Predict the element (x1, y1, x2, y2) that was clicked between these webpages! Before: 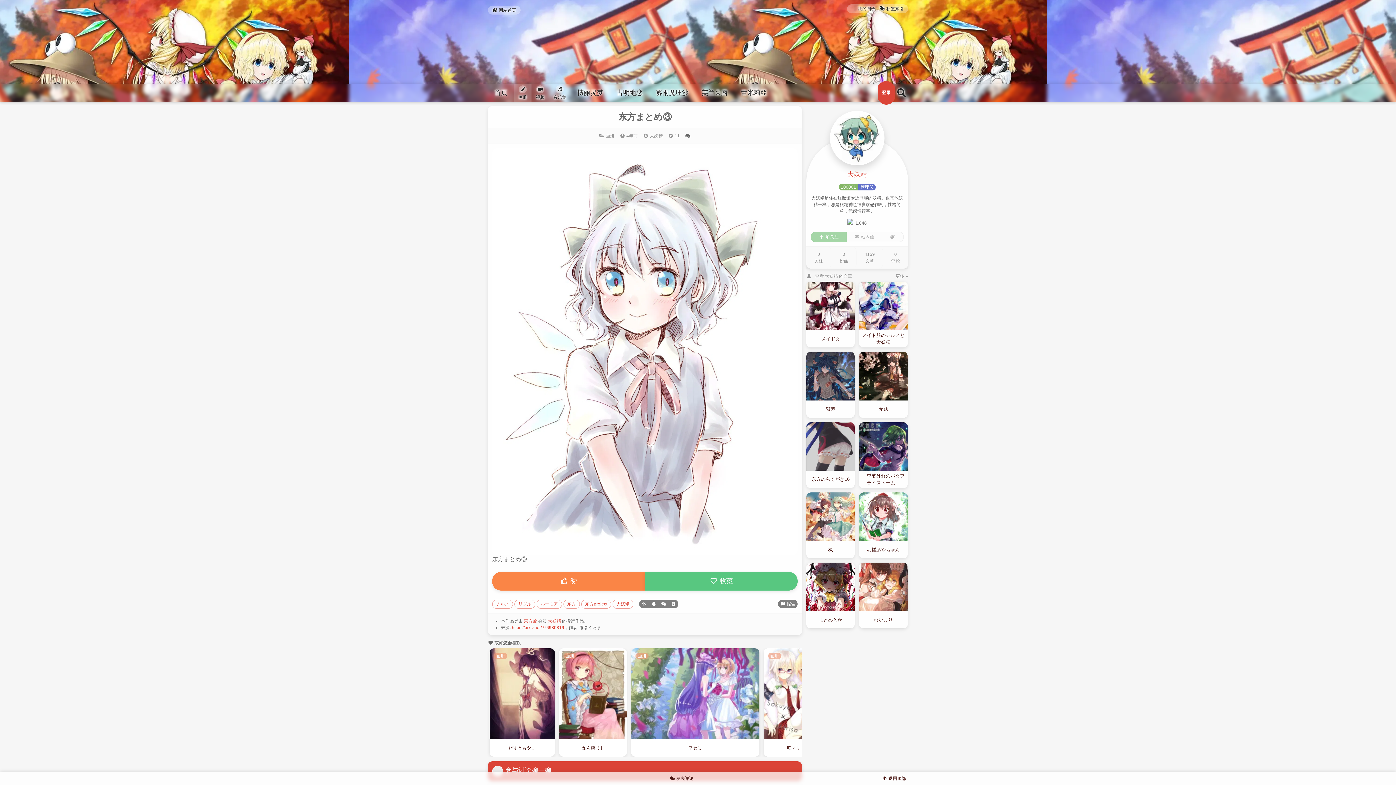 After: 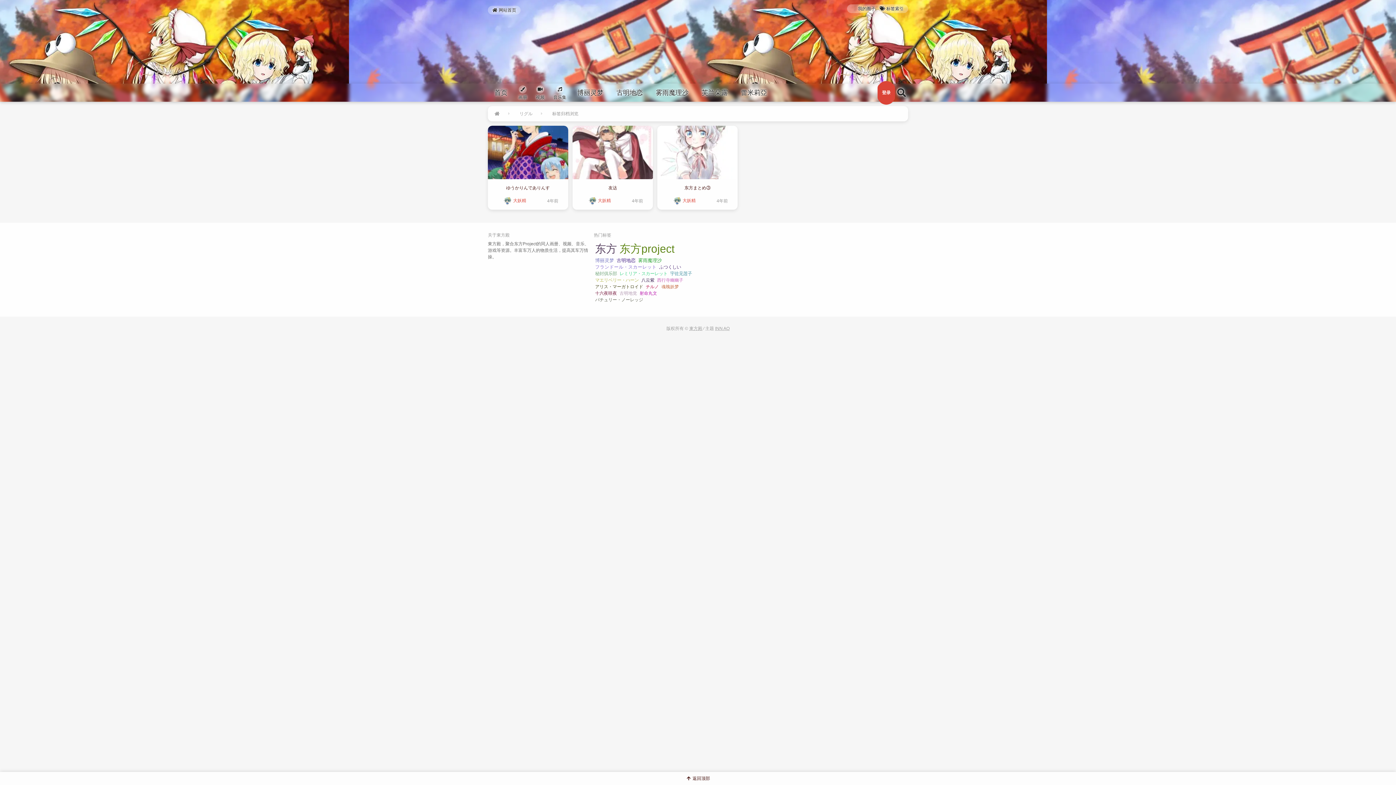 Action: bbox: (514, 599, 535, 608) label: リグル